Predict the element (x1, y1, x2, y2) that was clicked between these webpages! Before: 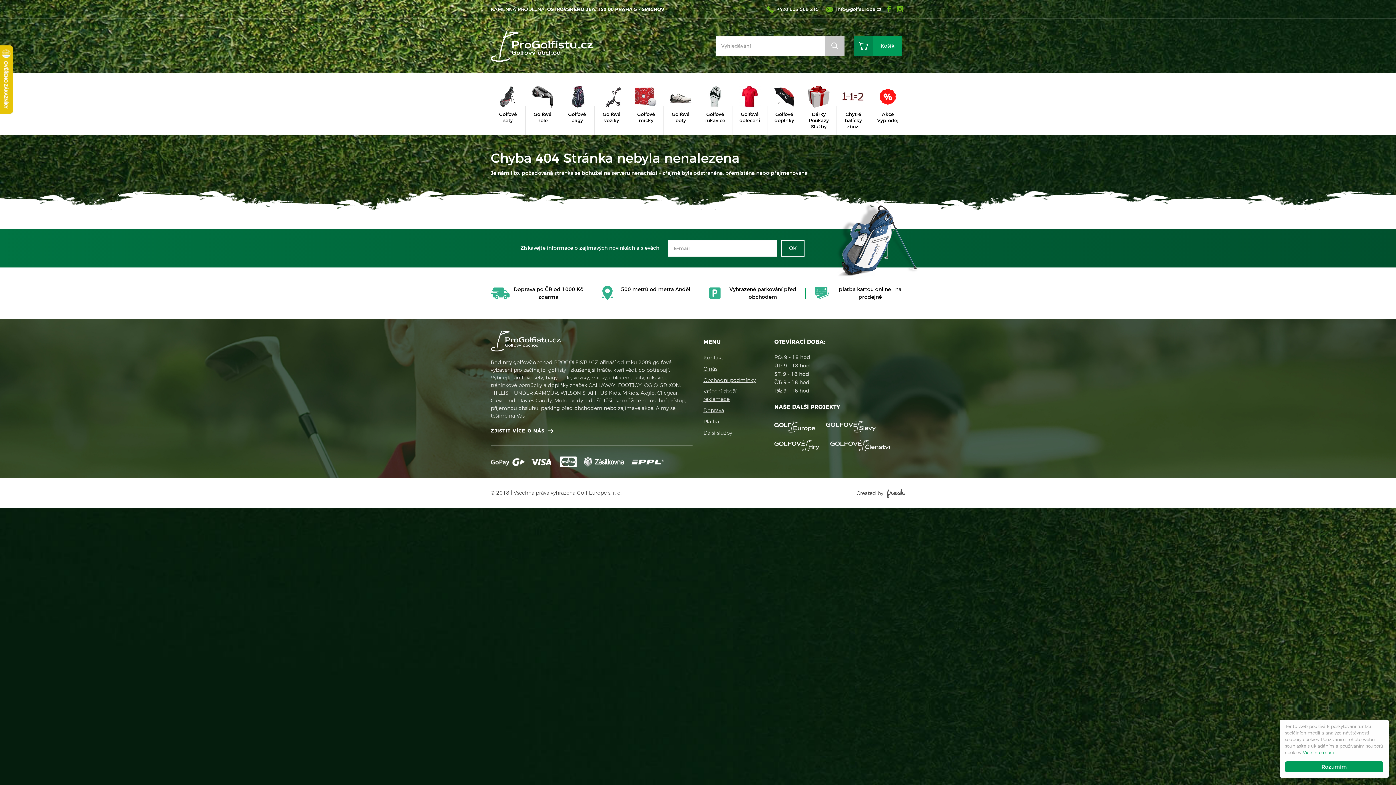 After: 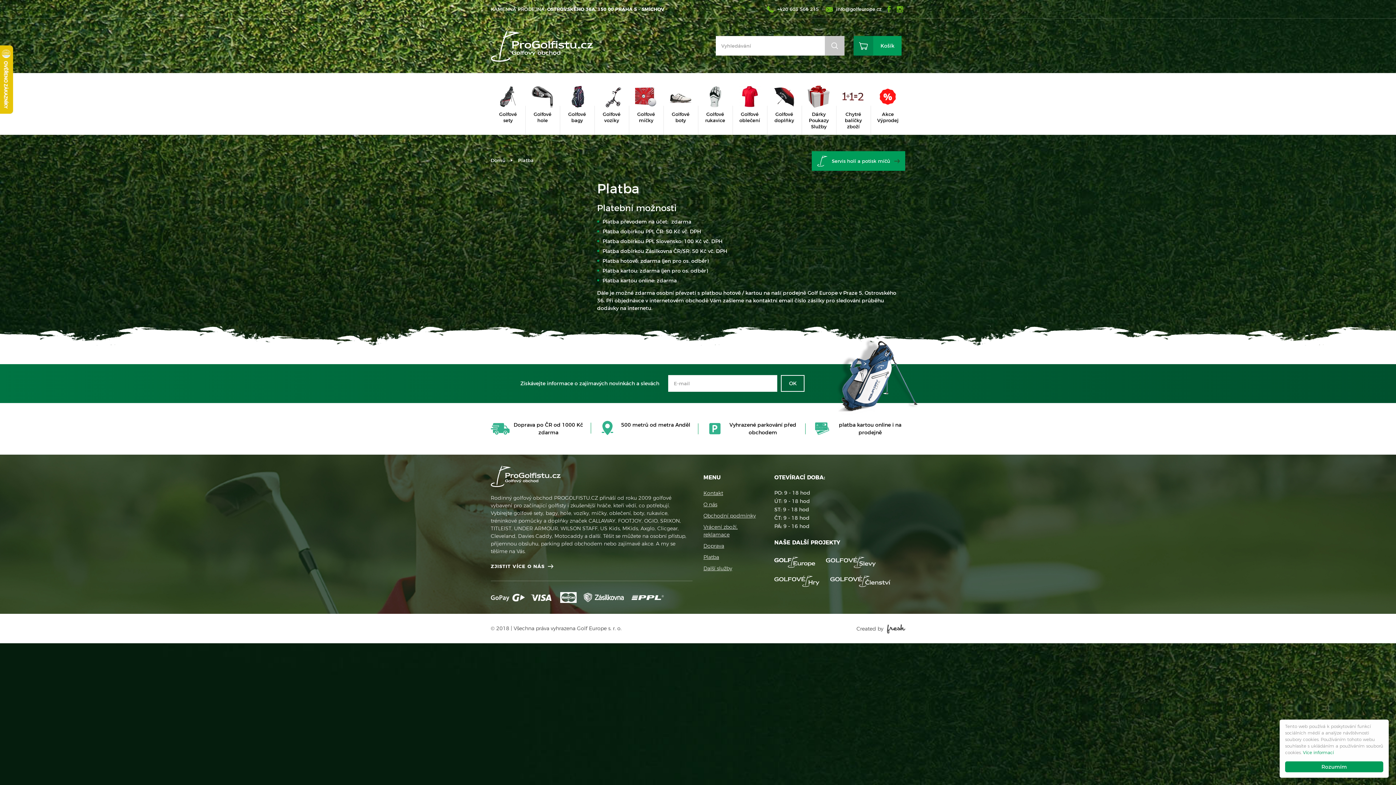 Action: label: Platba bbox: (703, 416, 763, 427)